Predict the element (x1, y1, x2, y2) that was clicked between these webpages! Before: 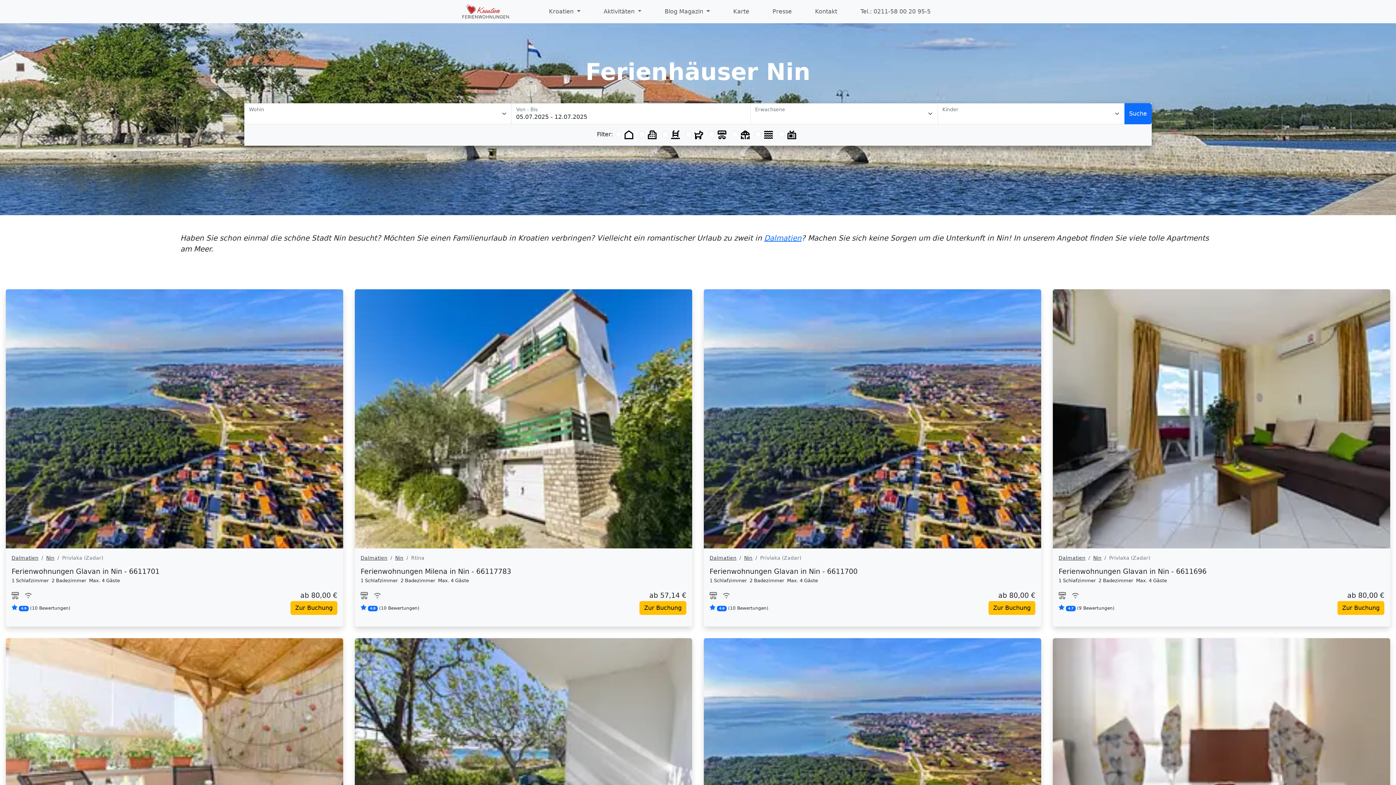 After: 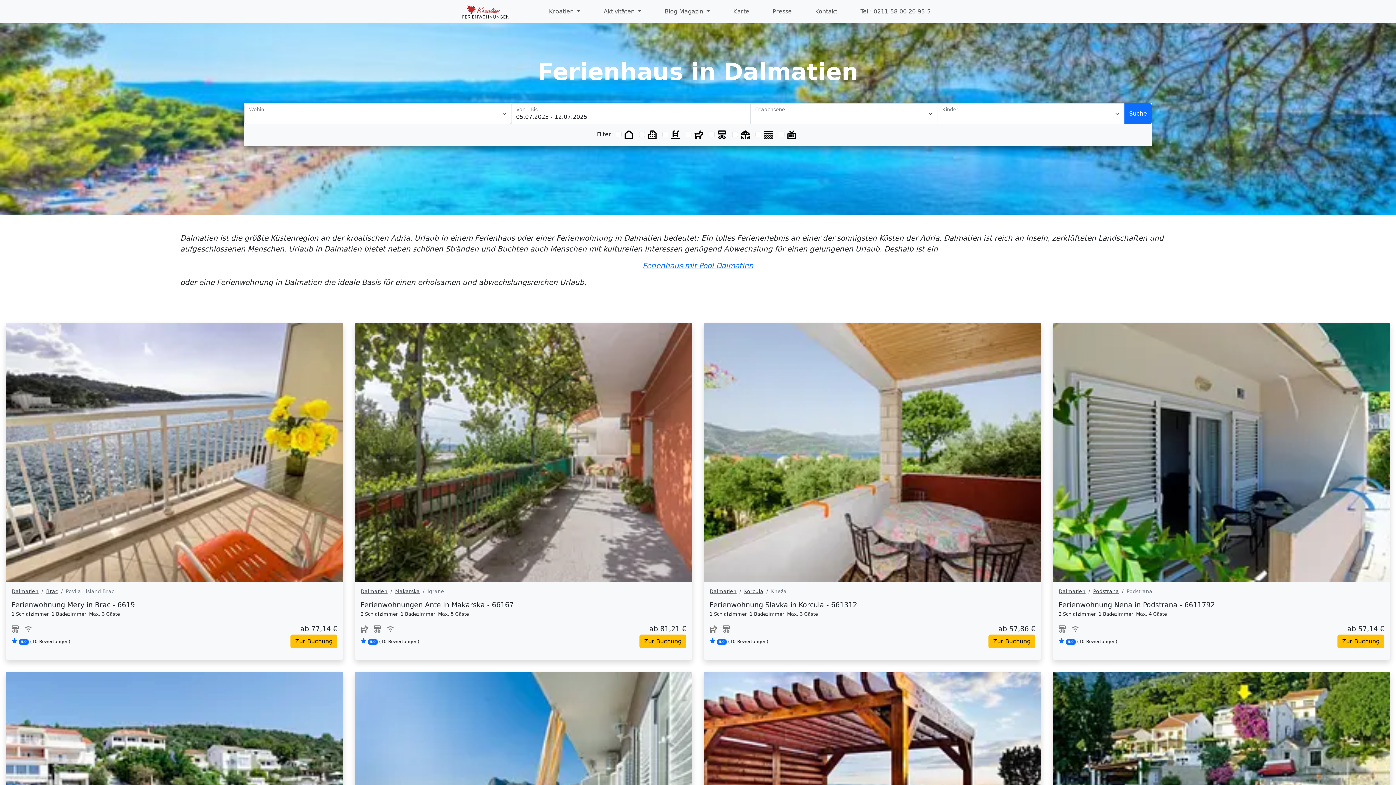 Action: label: Dalmatien bbox: (764, 233, 801, 242)